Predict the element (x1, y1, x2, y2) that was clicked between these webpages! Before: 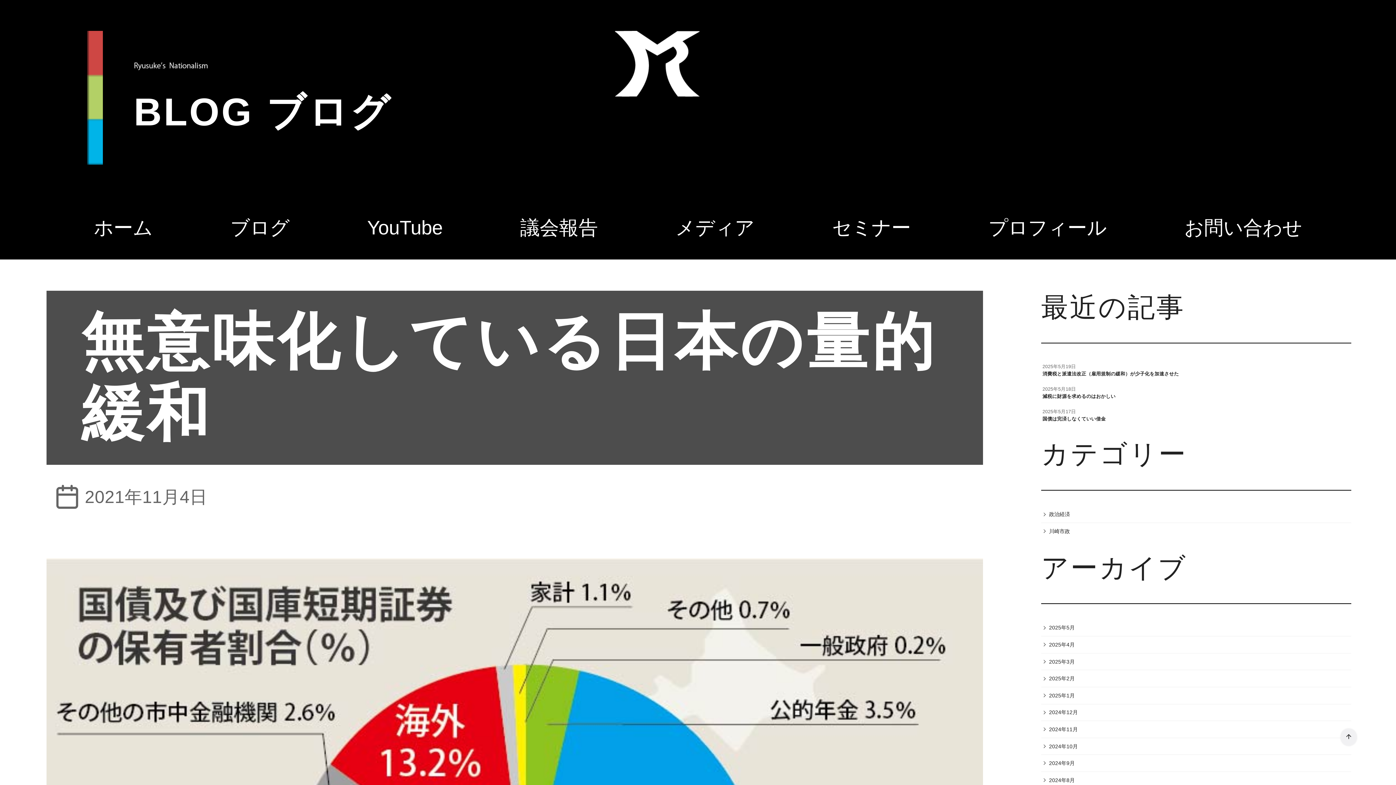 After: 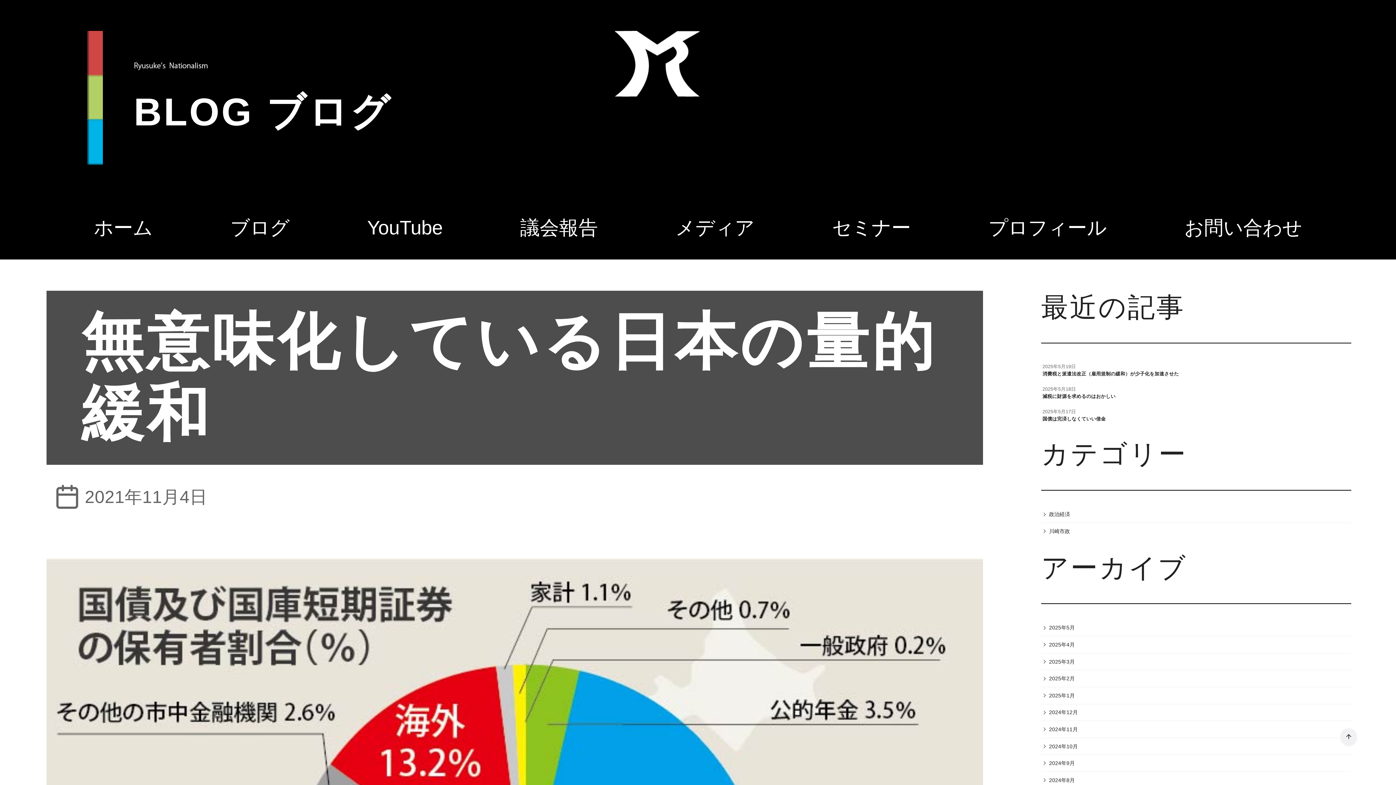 Action: bbox: (1341, 729, 1357, 746)